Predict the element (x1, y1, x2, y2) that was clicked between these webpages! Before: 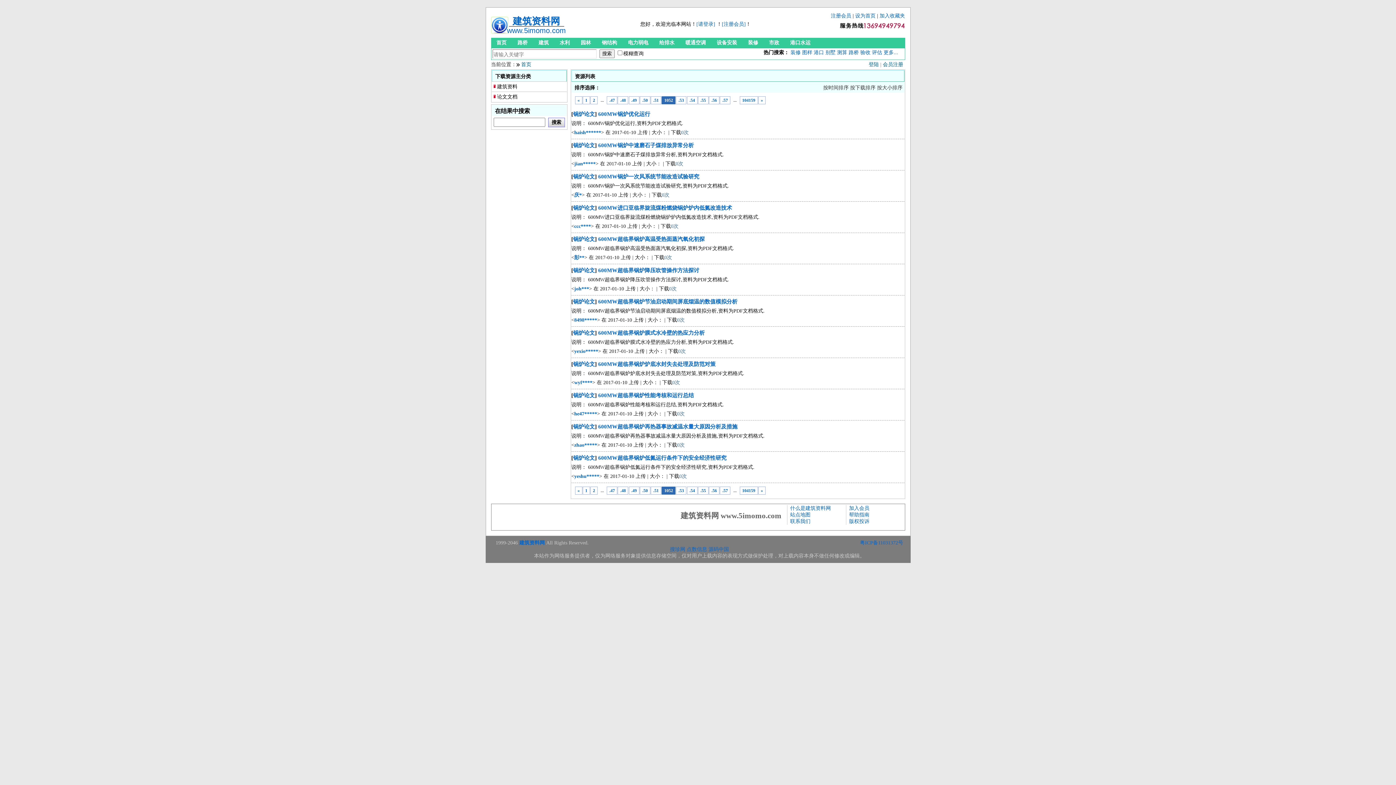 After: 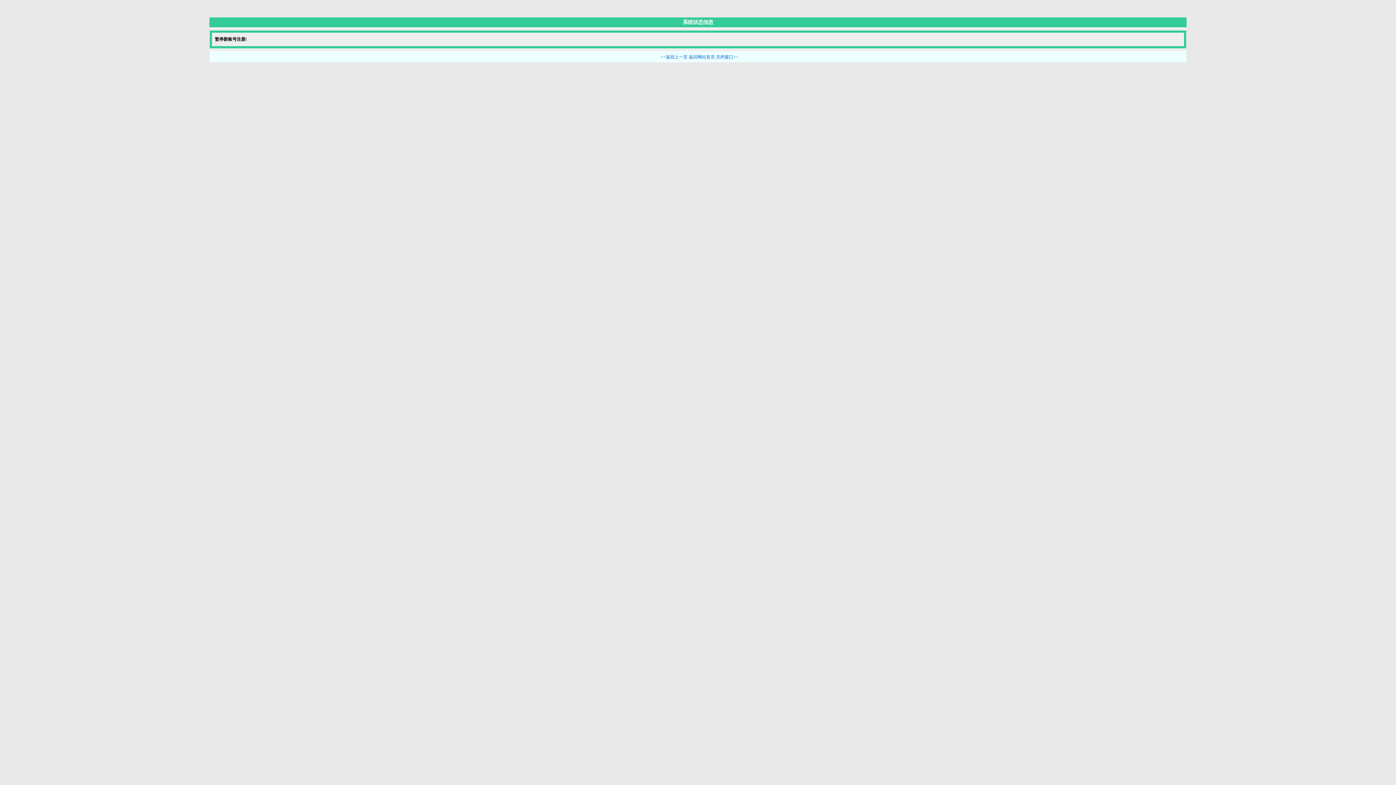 Action: bbox: (831, 13, 851, 18) label: 注册会员